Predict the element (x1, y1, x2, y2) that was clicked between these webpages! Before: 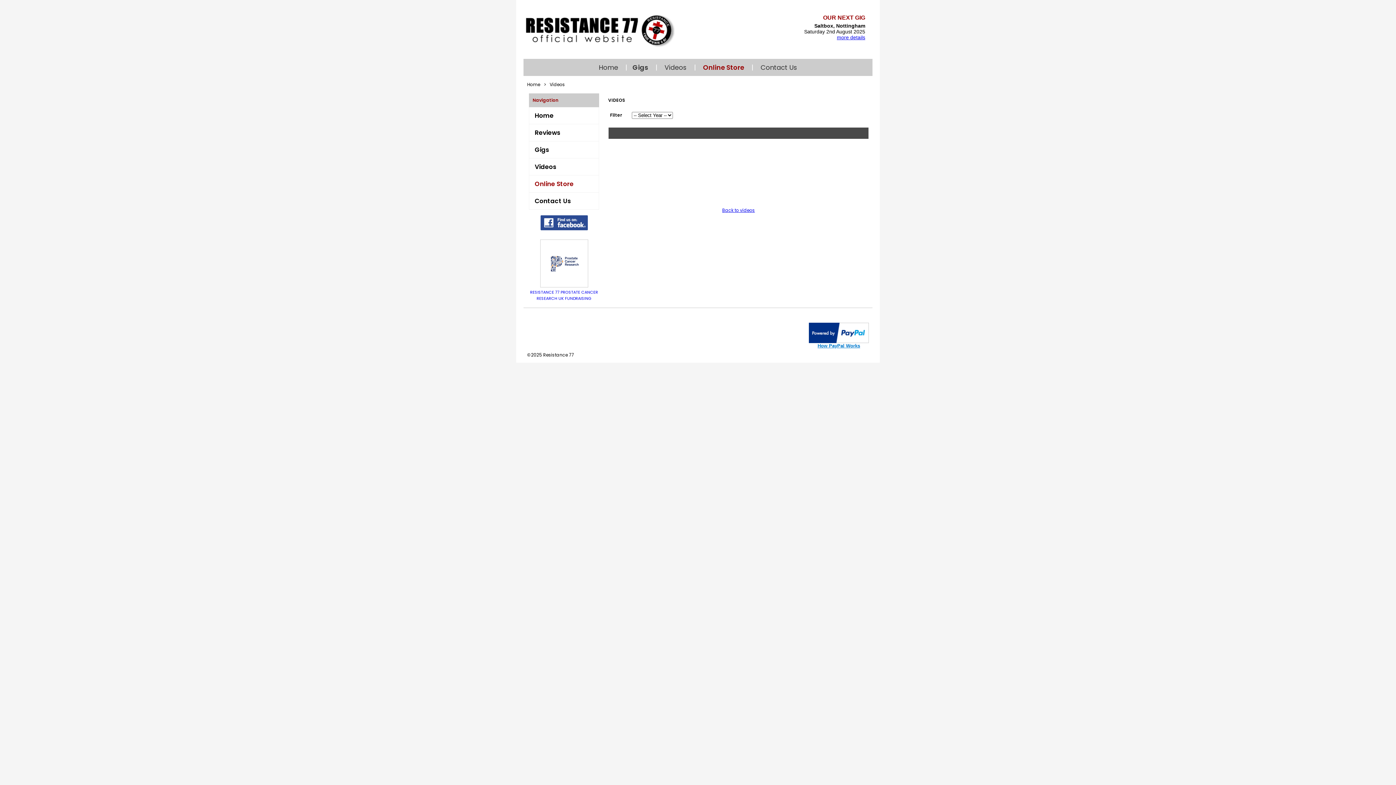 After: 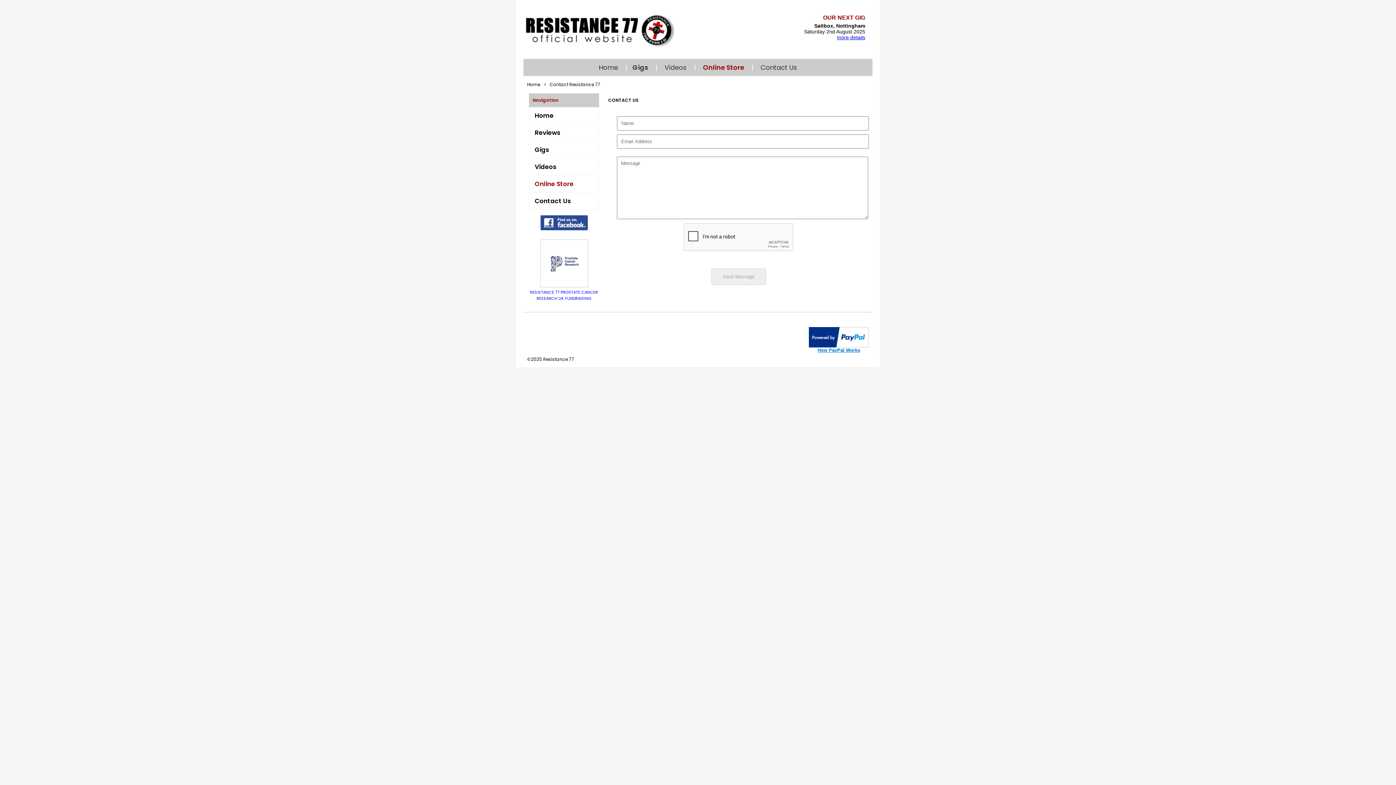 Action: label: Contact Us bbox: (529, 192, 599, 209)